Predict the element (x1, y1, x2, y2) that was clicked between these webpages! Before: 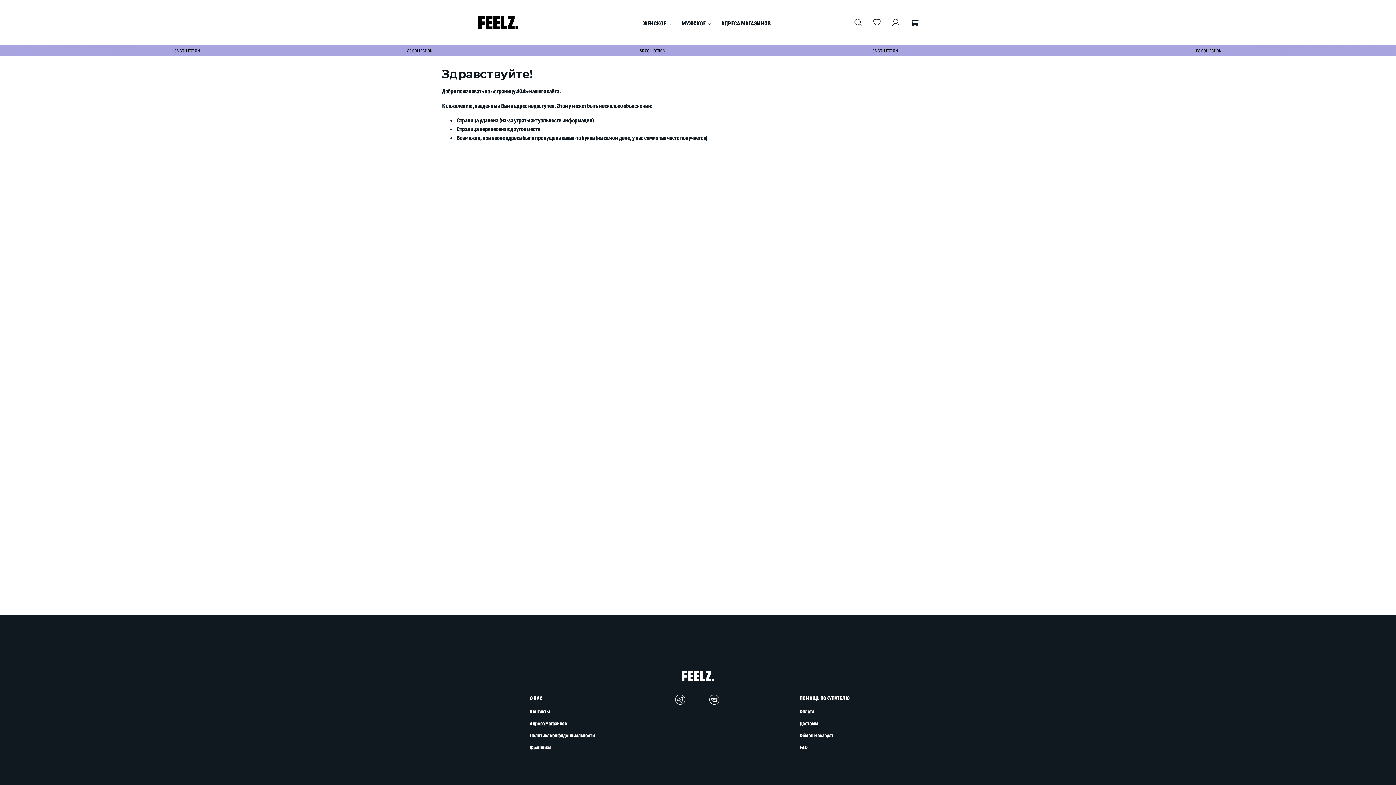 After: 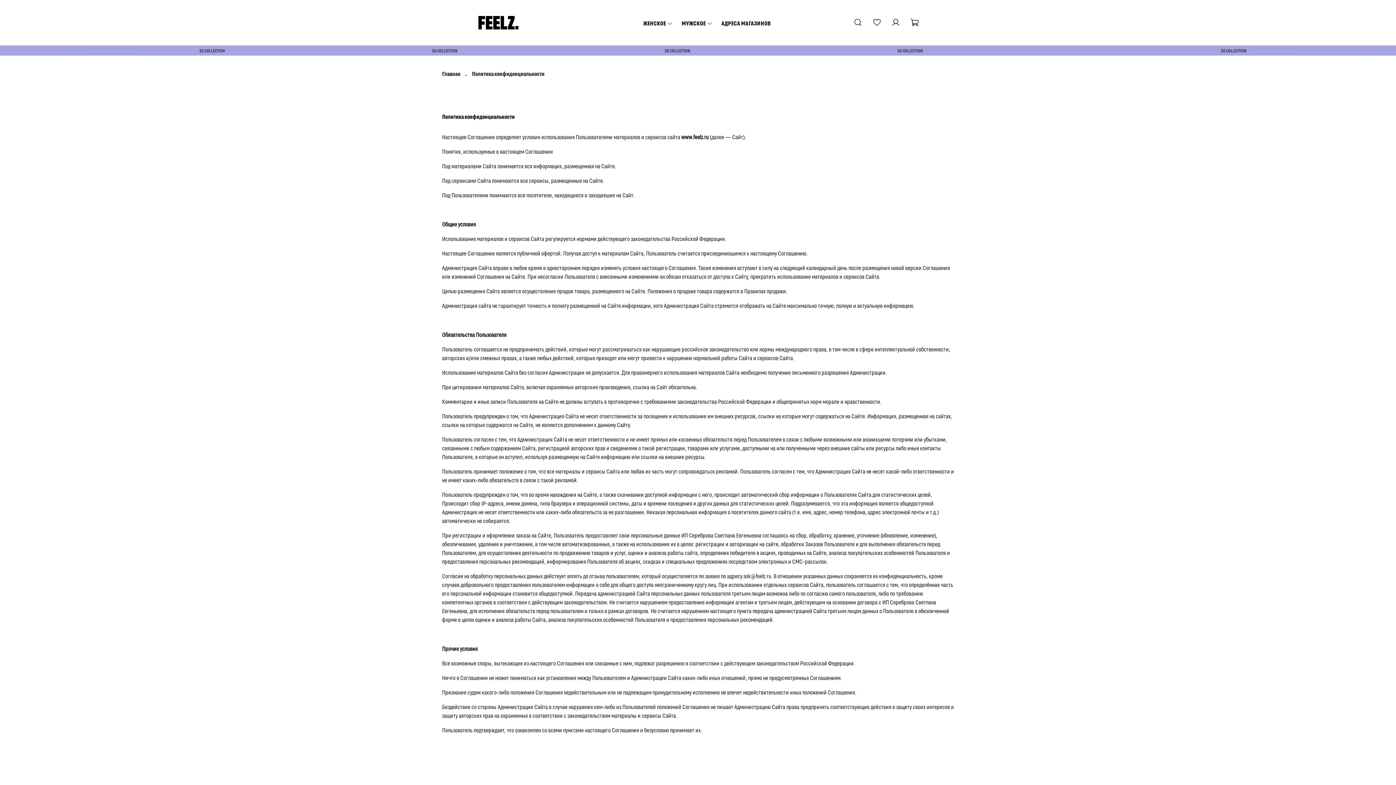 Action: bbox: (529, 732, 595, 739) label: Политика конфиденциальности